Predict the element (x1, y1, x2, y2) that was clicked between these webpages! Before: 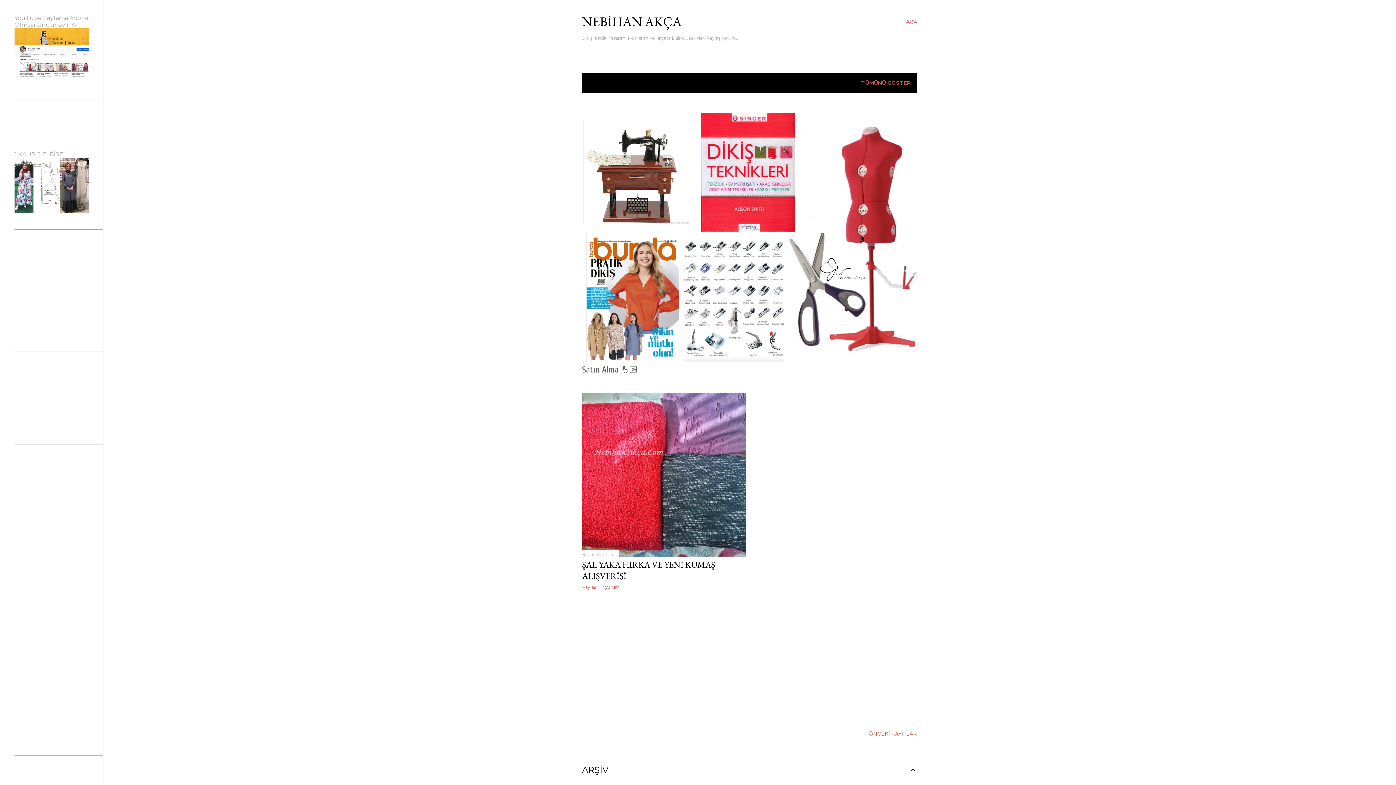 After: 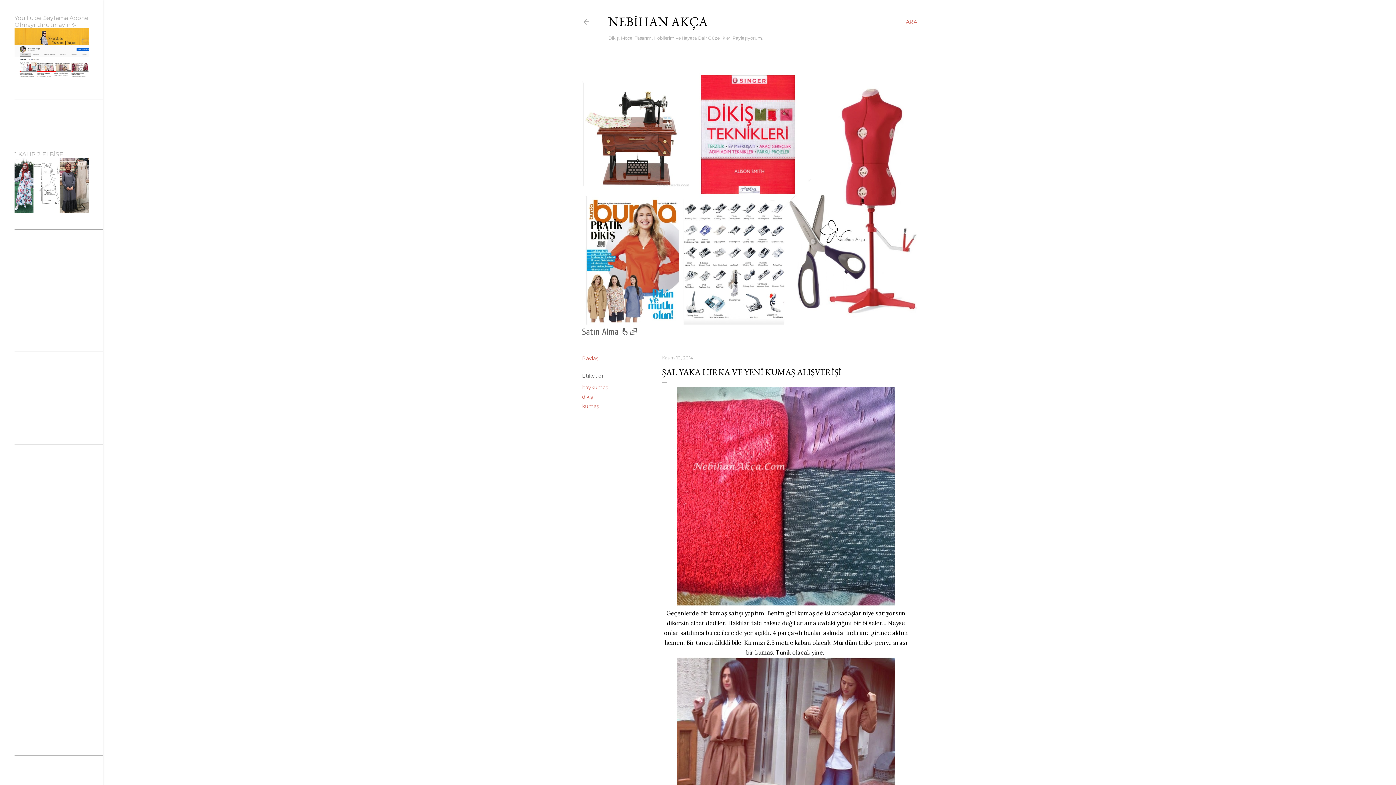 Action: bbox: (582, 549, 746, 559)